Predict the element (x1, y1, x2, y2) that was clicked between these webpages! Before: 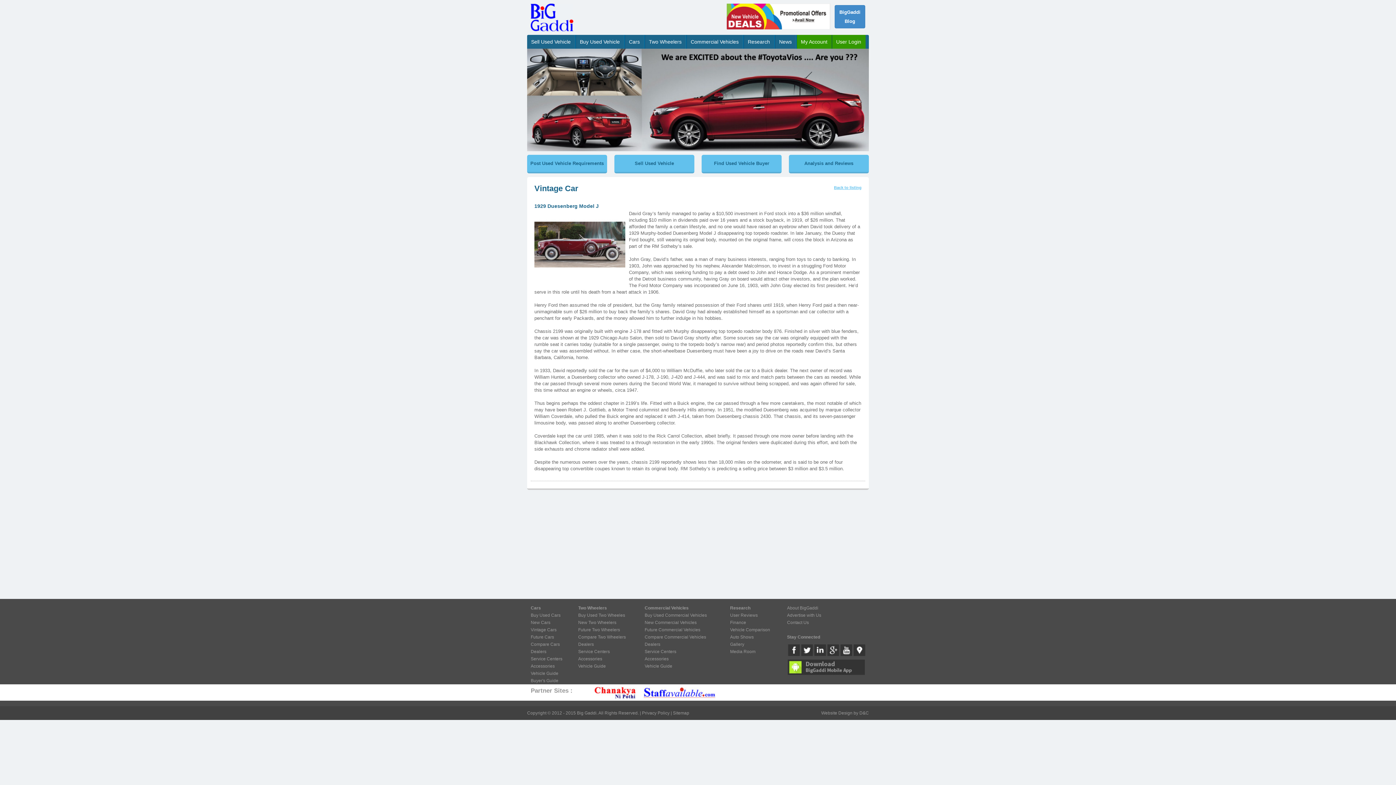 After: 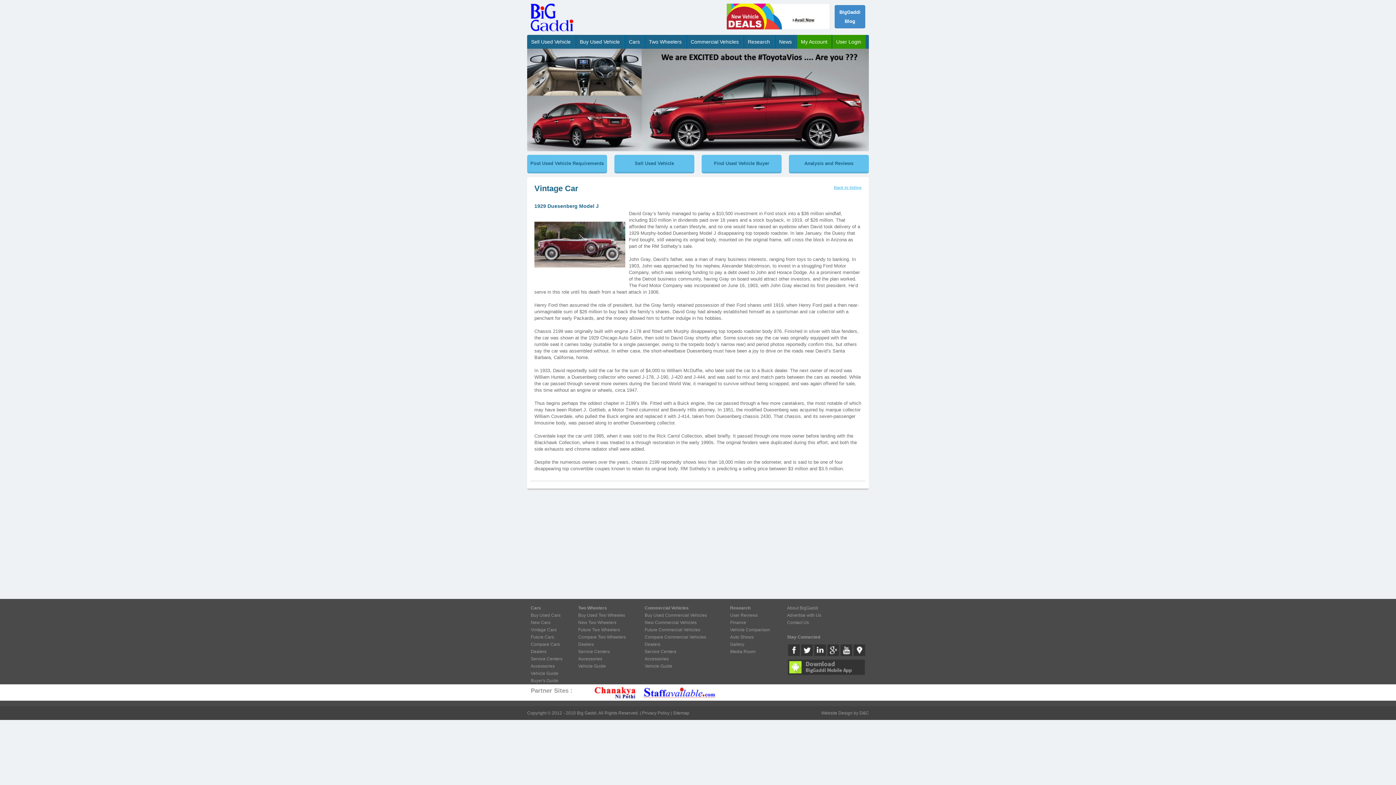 Action: bbox: (787, 613, 821, 618) label: Advertise with Us